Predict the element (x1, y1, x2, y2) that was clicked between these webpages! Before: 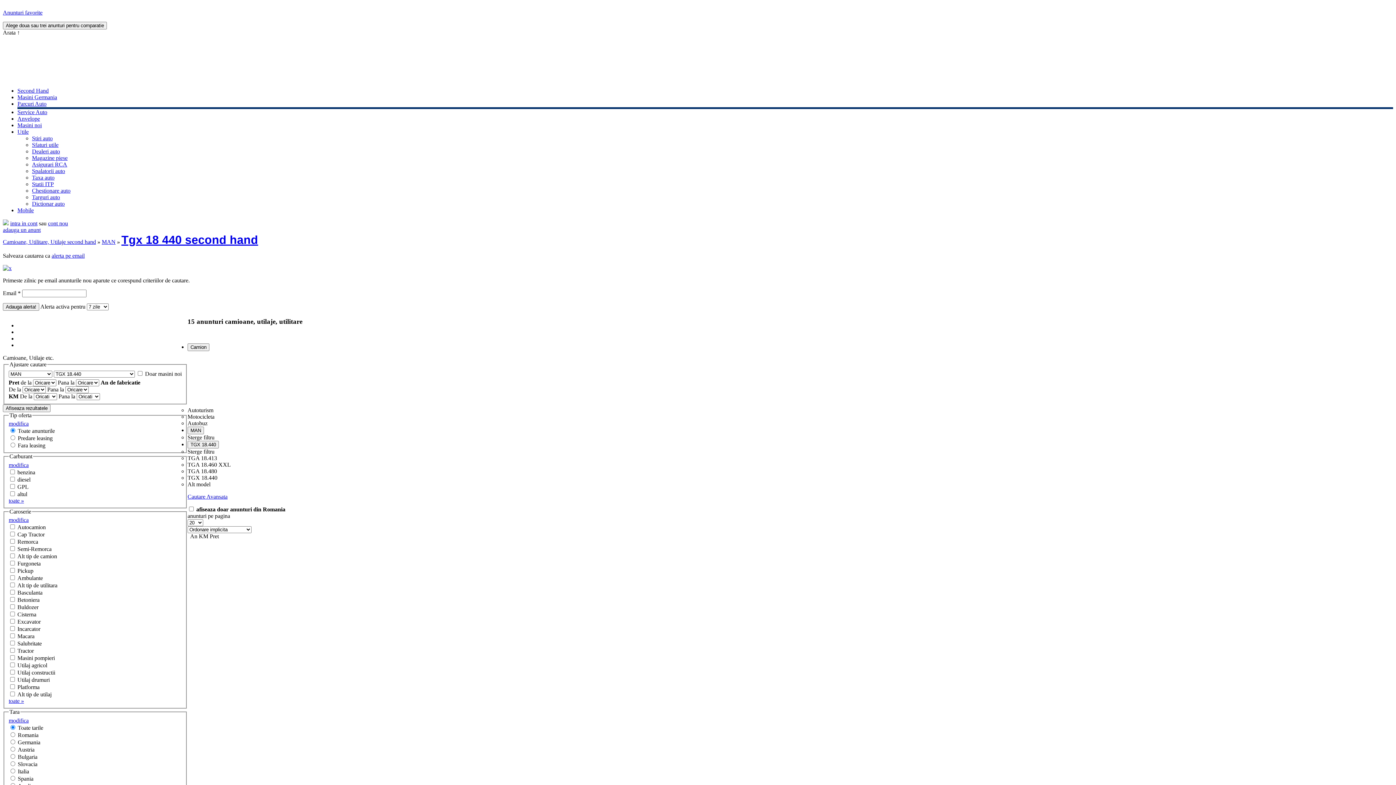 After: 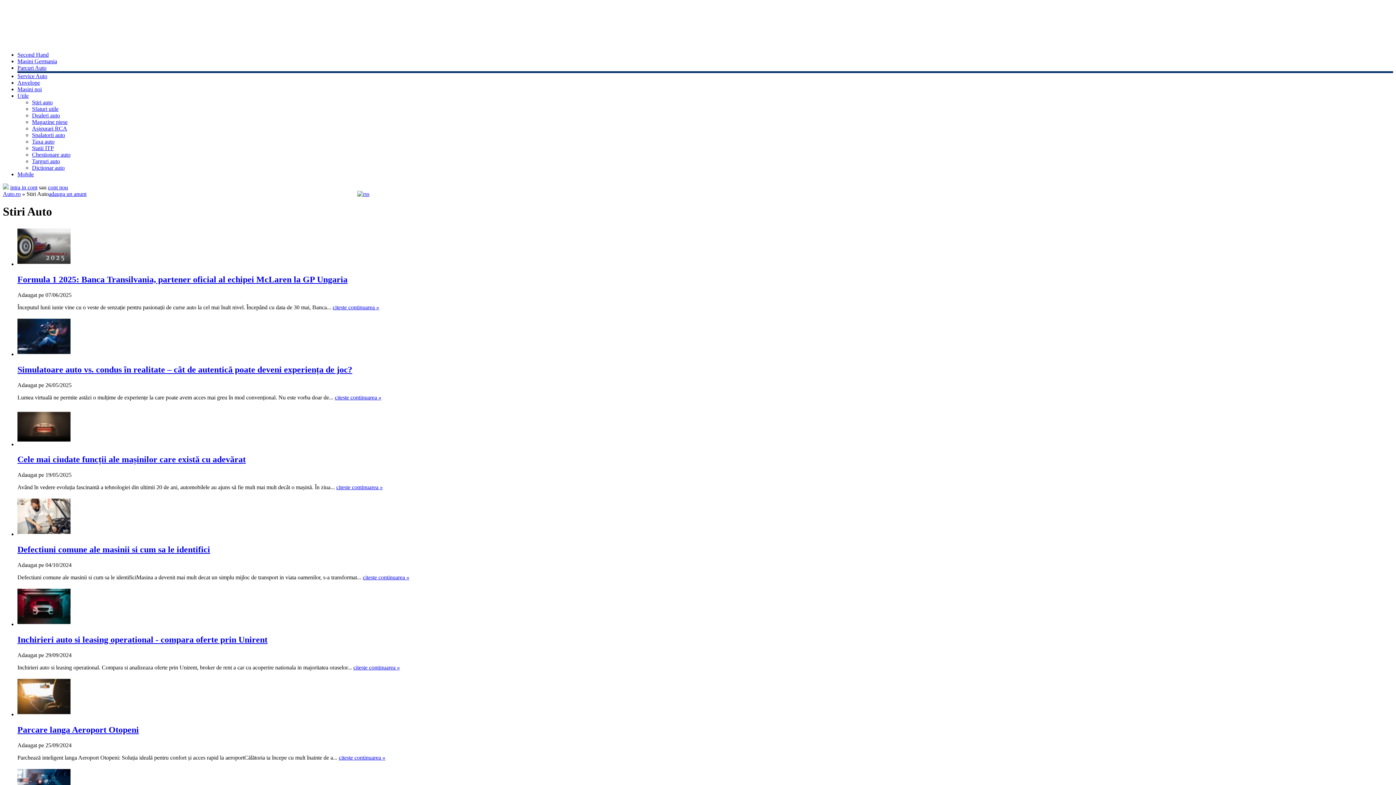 Action: label: Stiri auto bbox: (32, 135, 52, 141)